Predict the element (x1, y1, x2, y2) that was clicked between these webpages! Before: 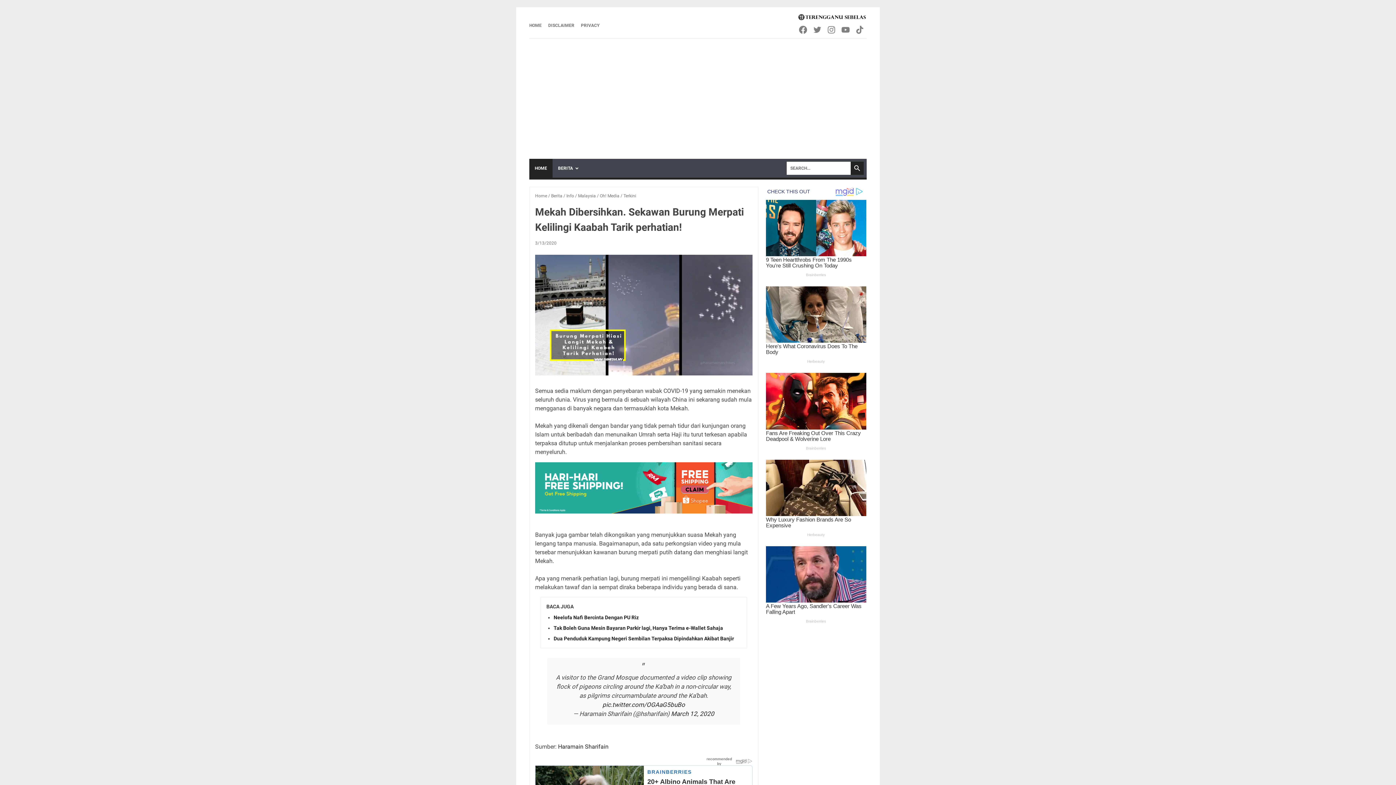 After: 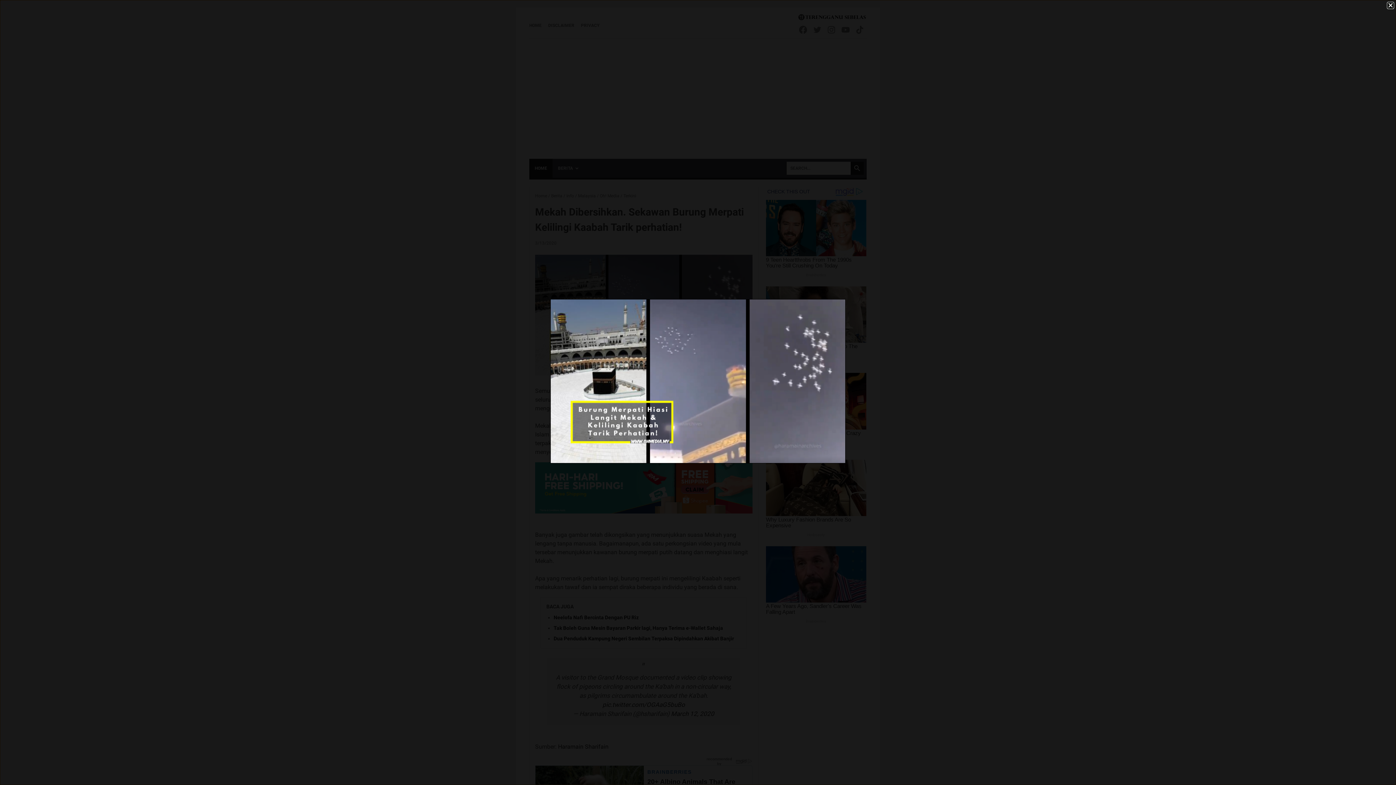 Action: bbox: (535, 255, 752, 378)